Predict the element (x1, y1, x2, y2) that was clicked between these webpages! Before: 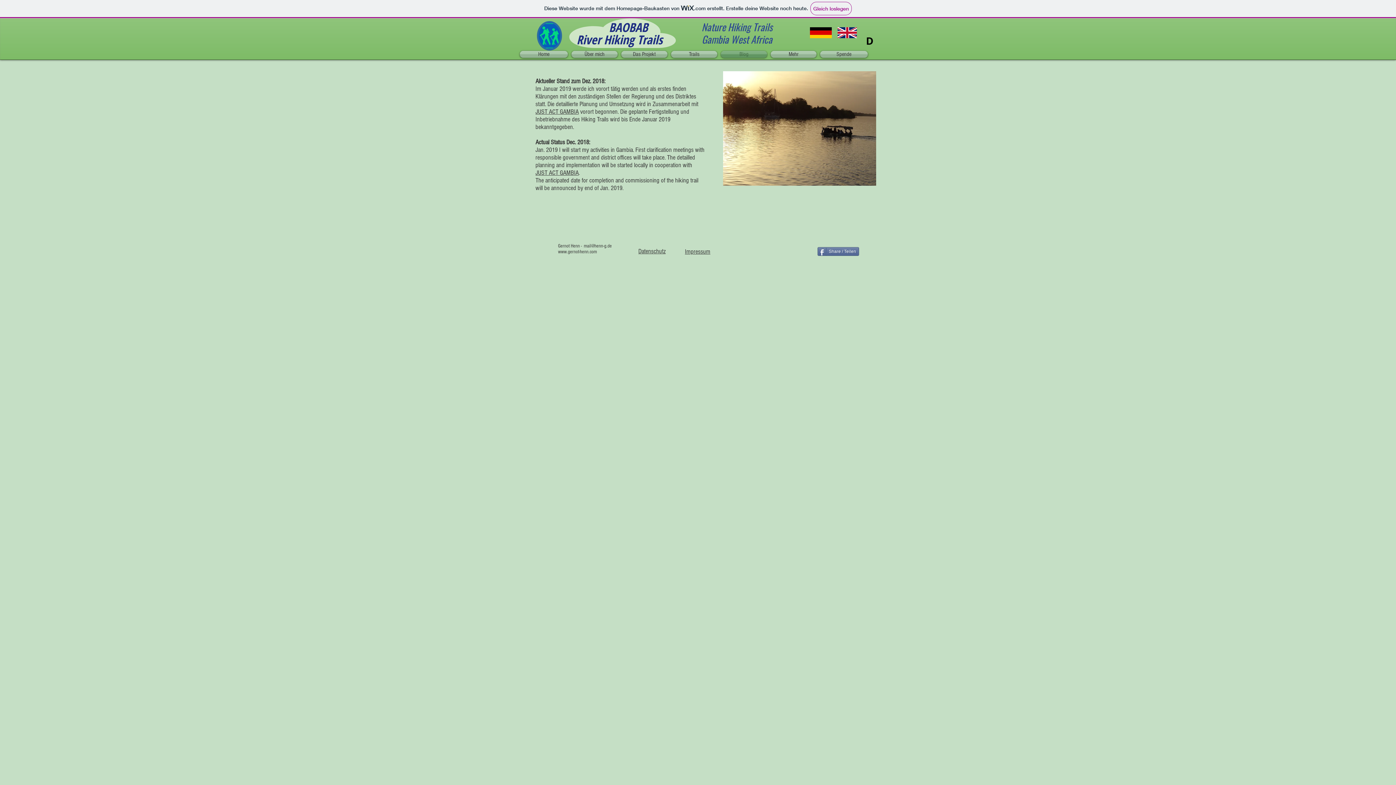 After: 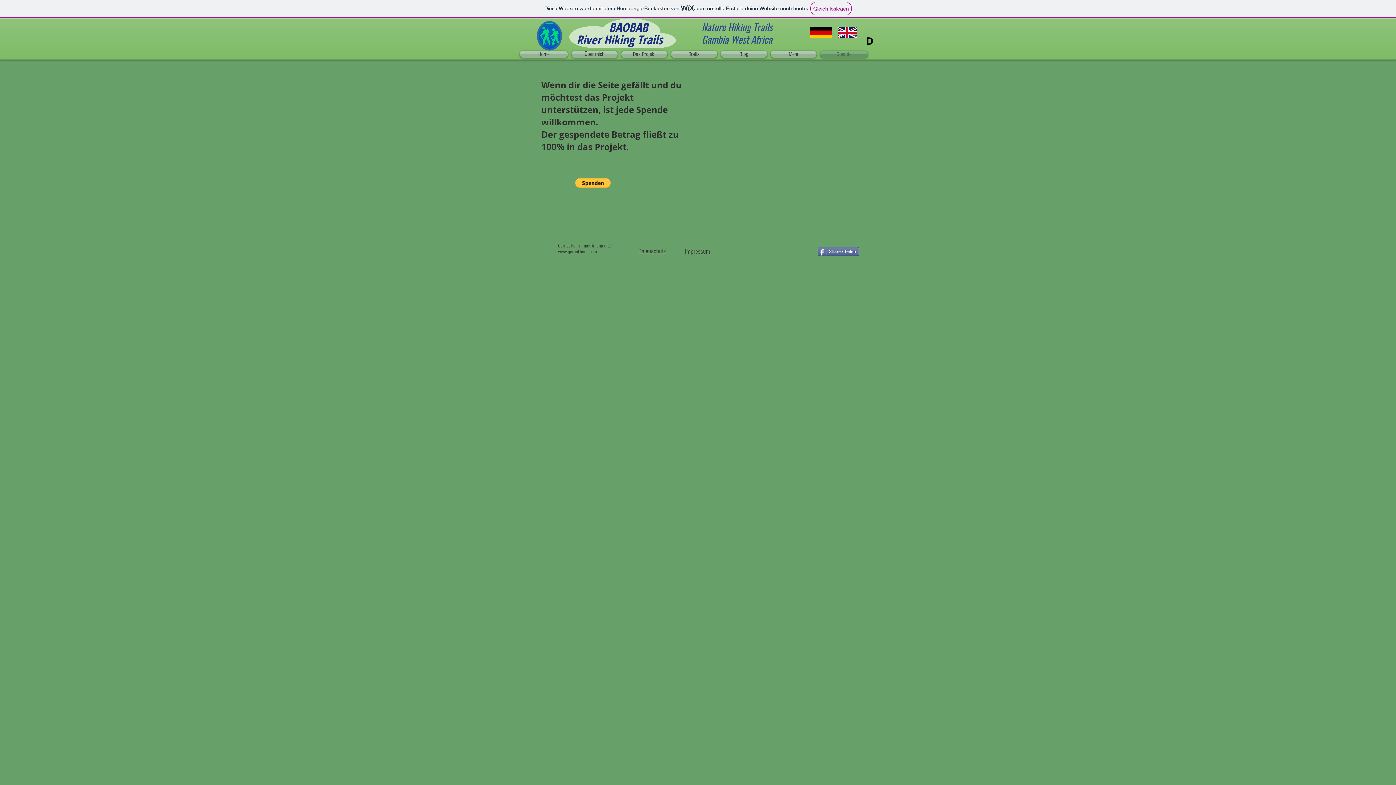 Action: bbox: (818, 50, 868, 57) label: Spende